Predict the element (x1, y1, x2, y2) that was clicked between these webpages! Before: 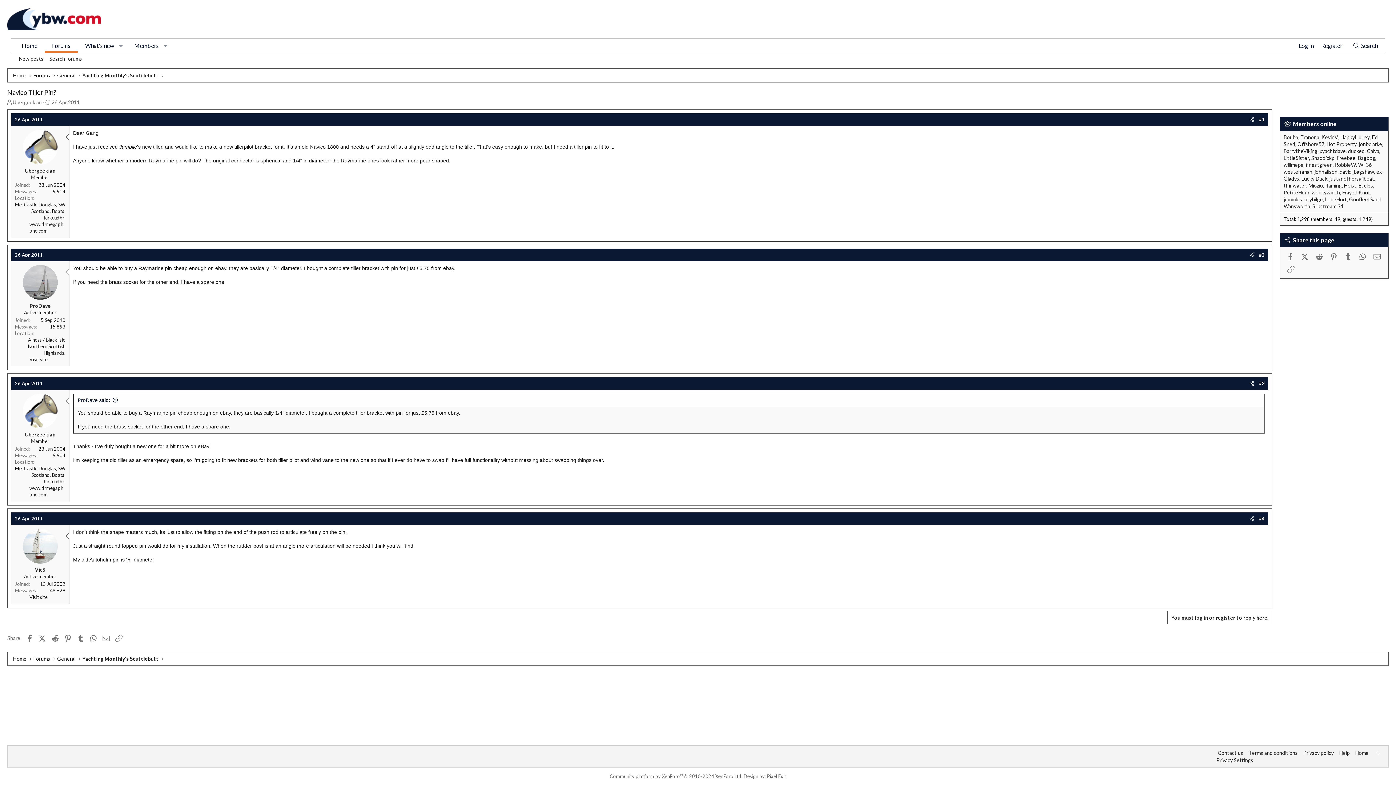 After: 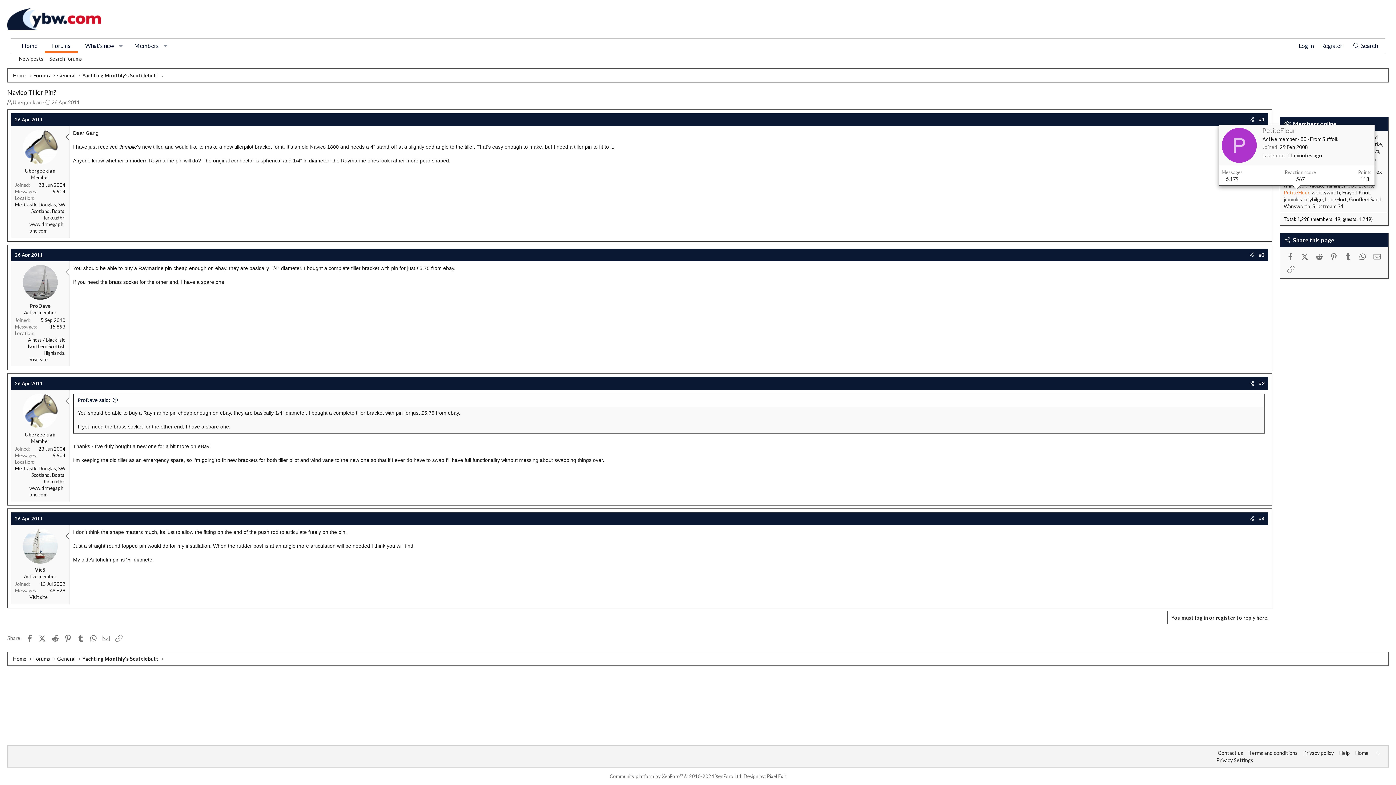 Action: label: PetiteFleur bbox: (1284, 189, 1309, 195)